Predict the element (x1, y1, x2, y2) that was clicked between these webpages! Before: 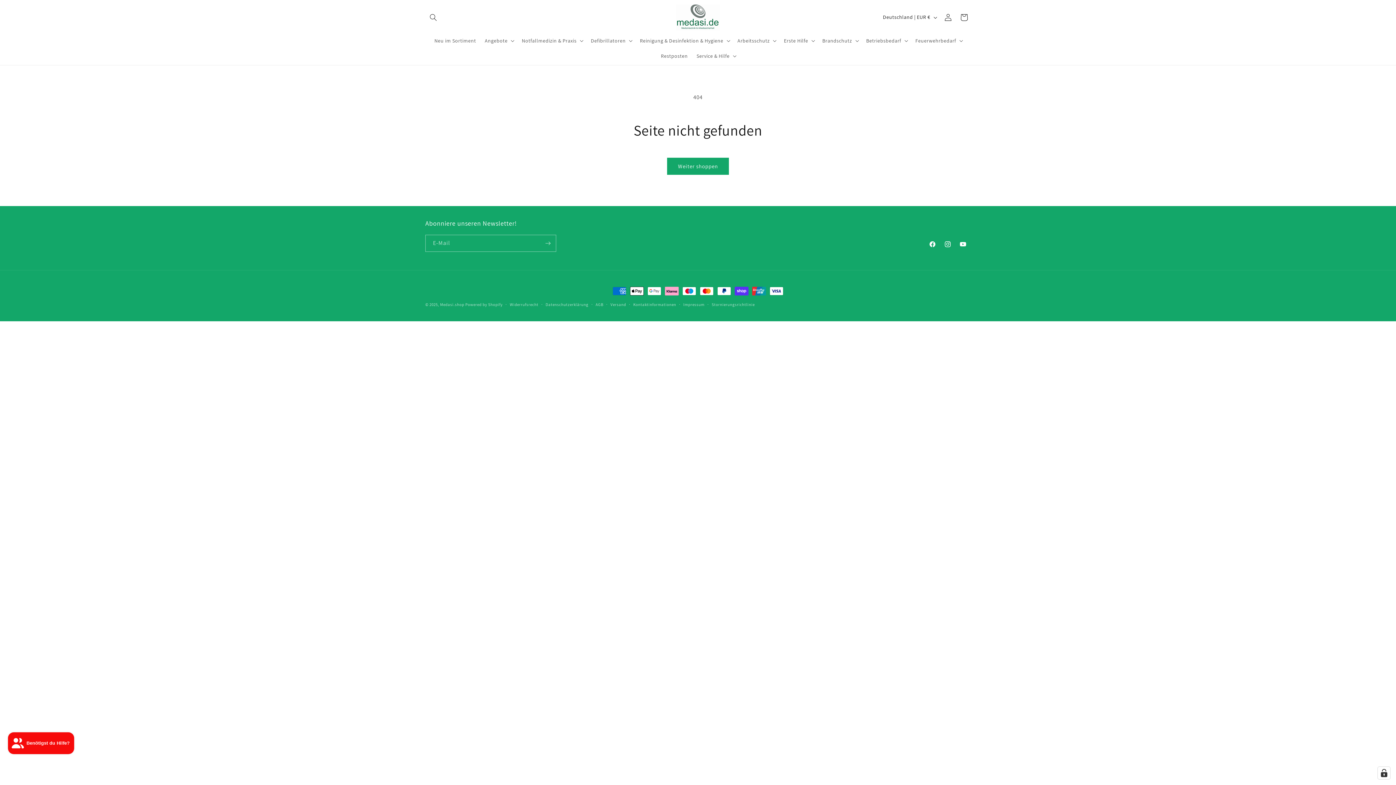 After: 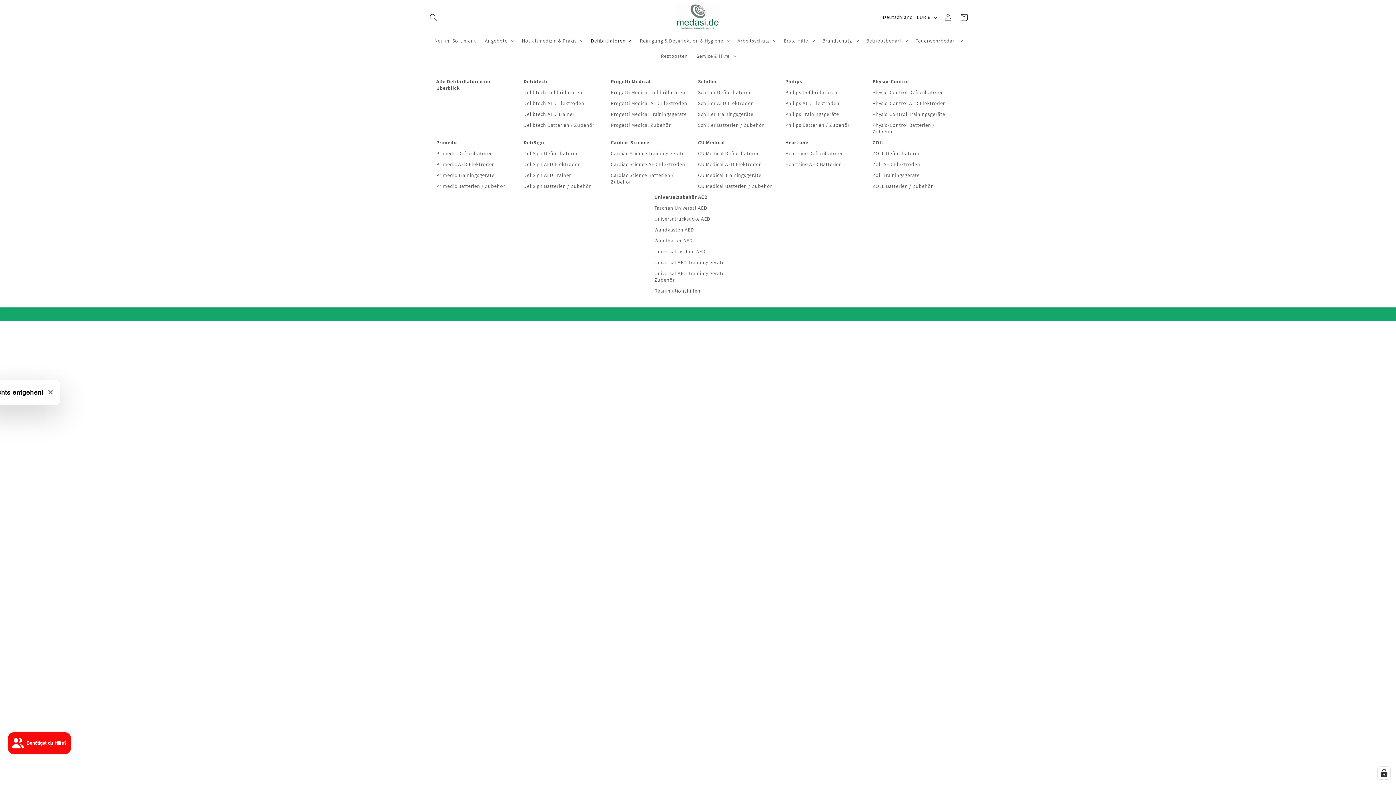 Action: label: Defibrillatoren bbox: (586, 33, 635, 48)